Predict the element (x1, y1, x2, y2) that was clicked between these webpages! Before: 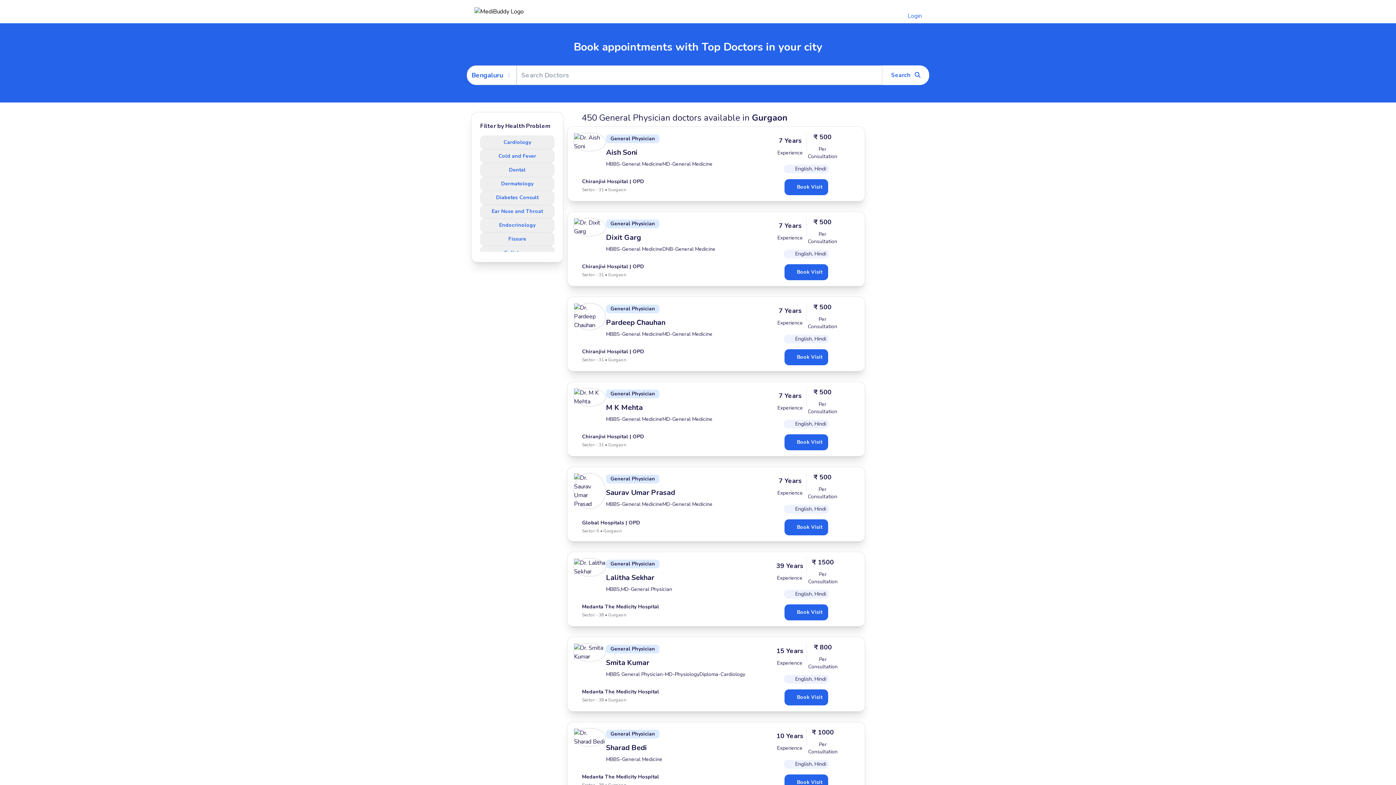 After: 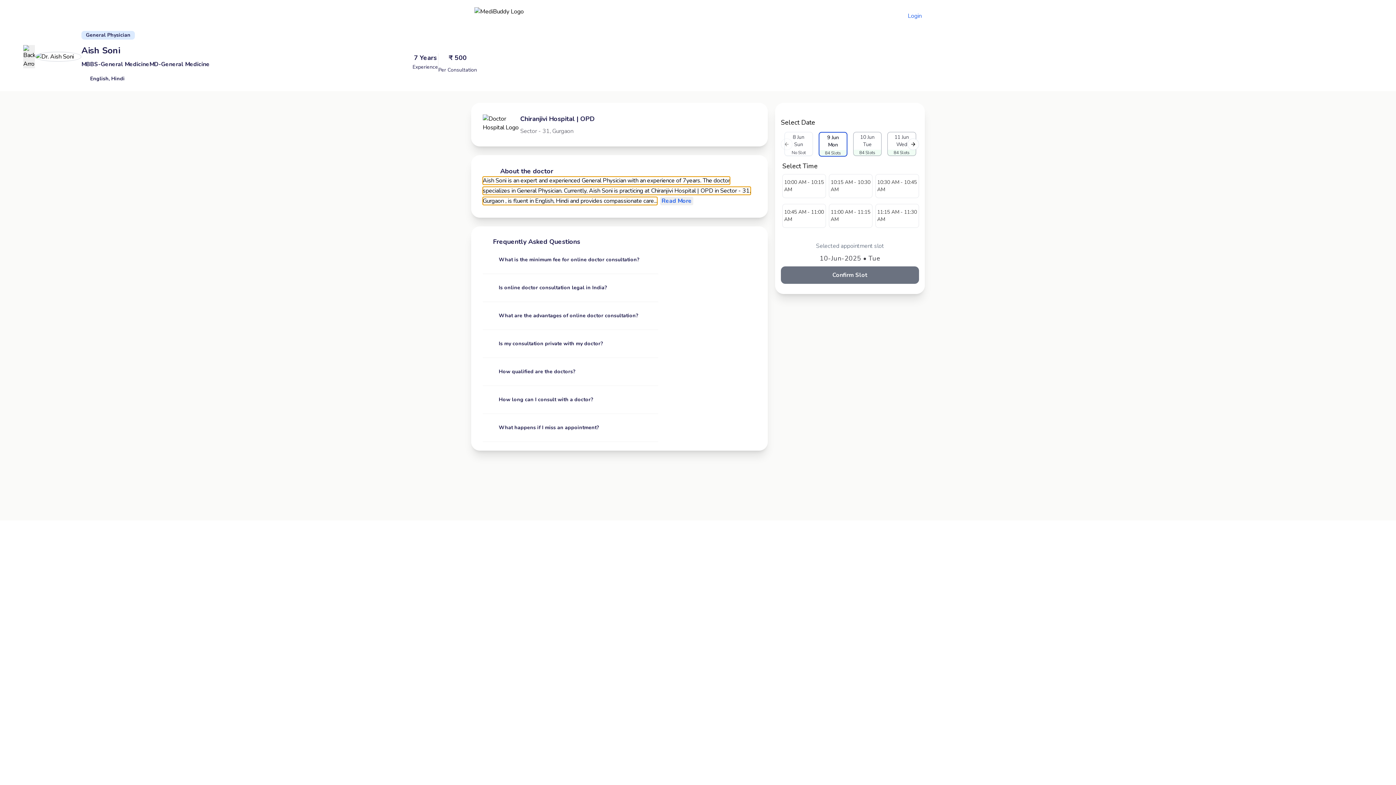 Action: label: View profile for Dr. Aish Soni bbox: (573, 132, 606, 168)